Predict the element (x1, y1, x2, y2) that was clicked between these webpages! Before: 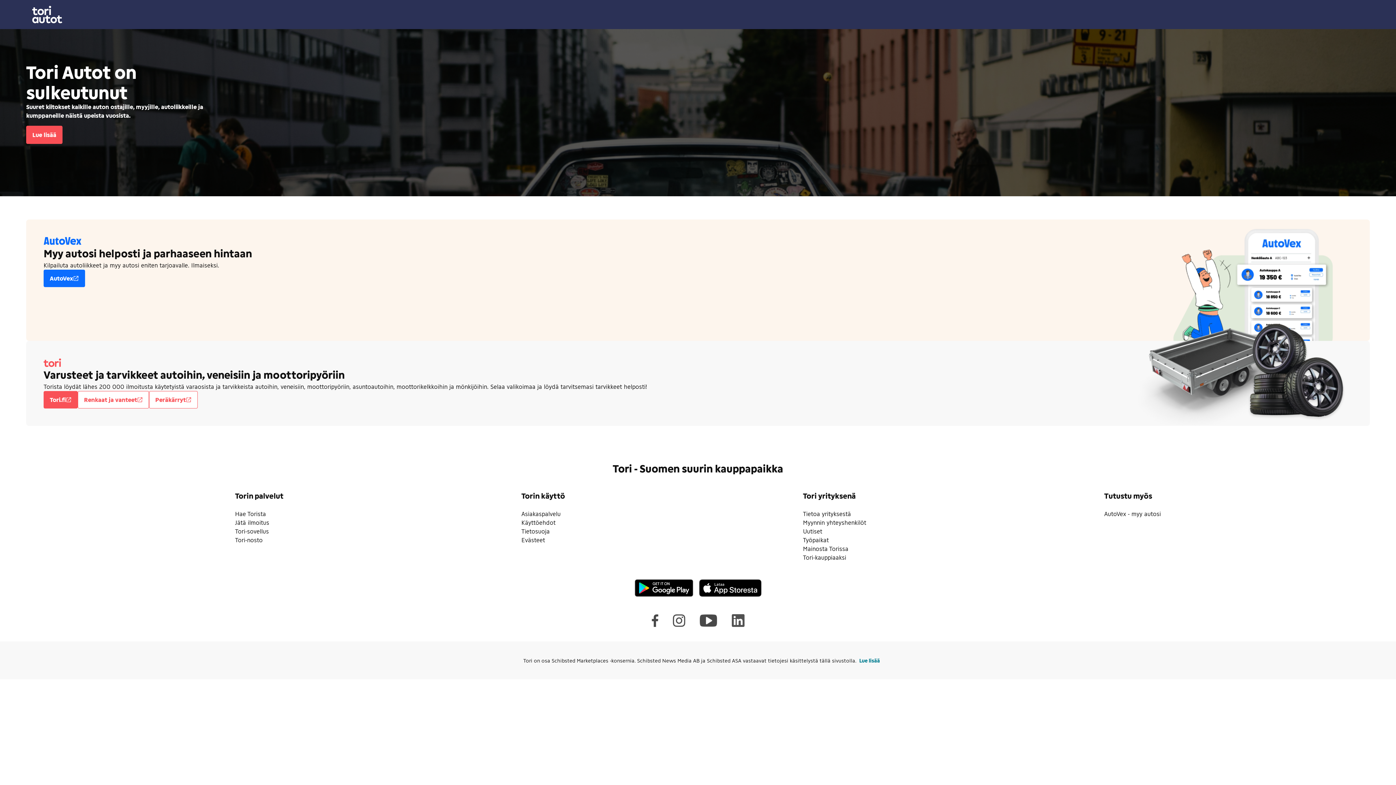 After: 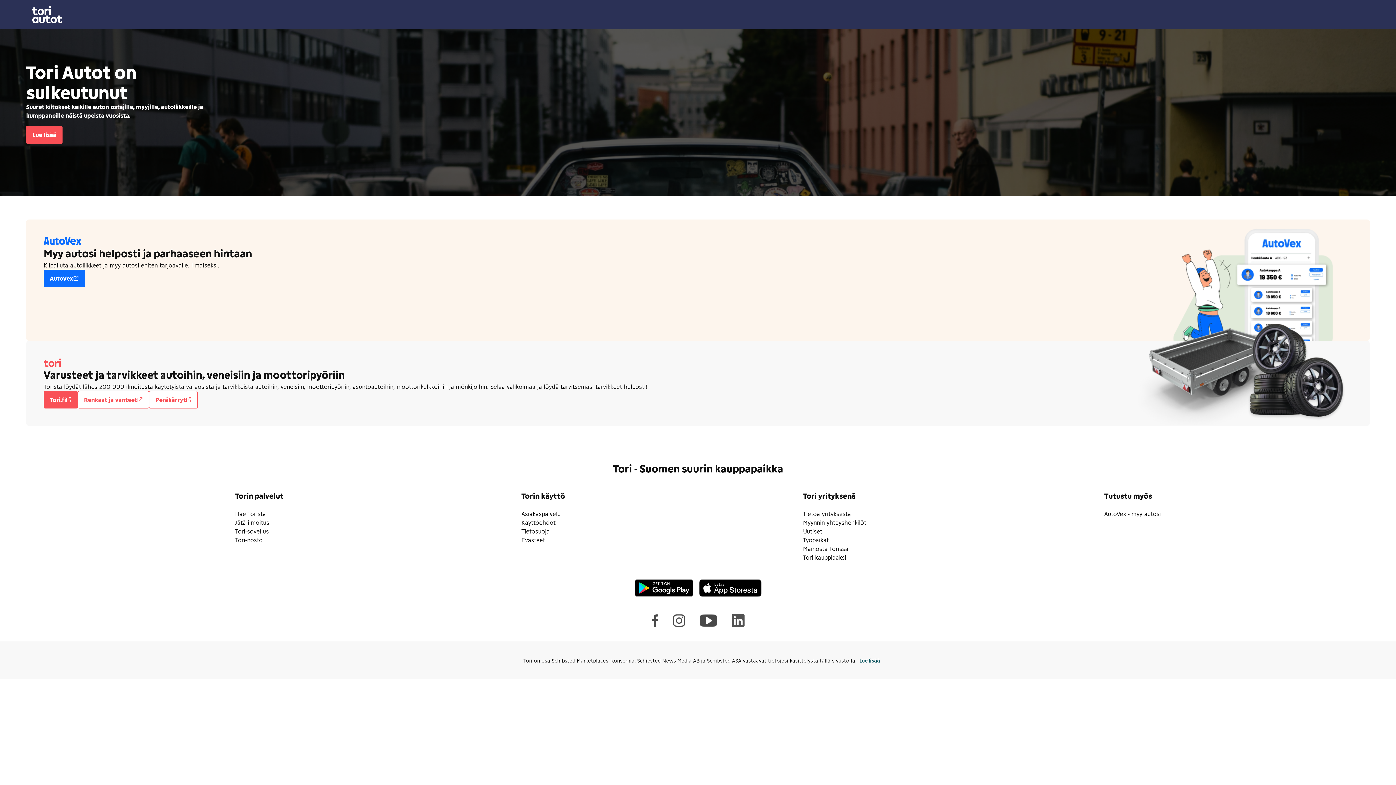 Action: bbox: (859, 657, 880, 664) label: Lue lisää